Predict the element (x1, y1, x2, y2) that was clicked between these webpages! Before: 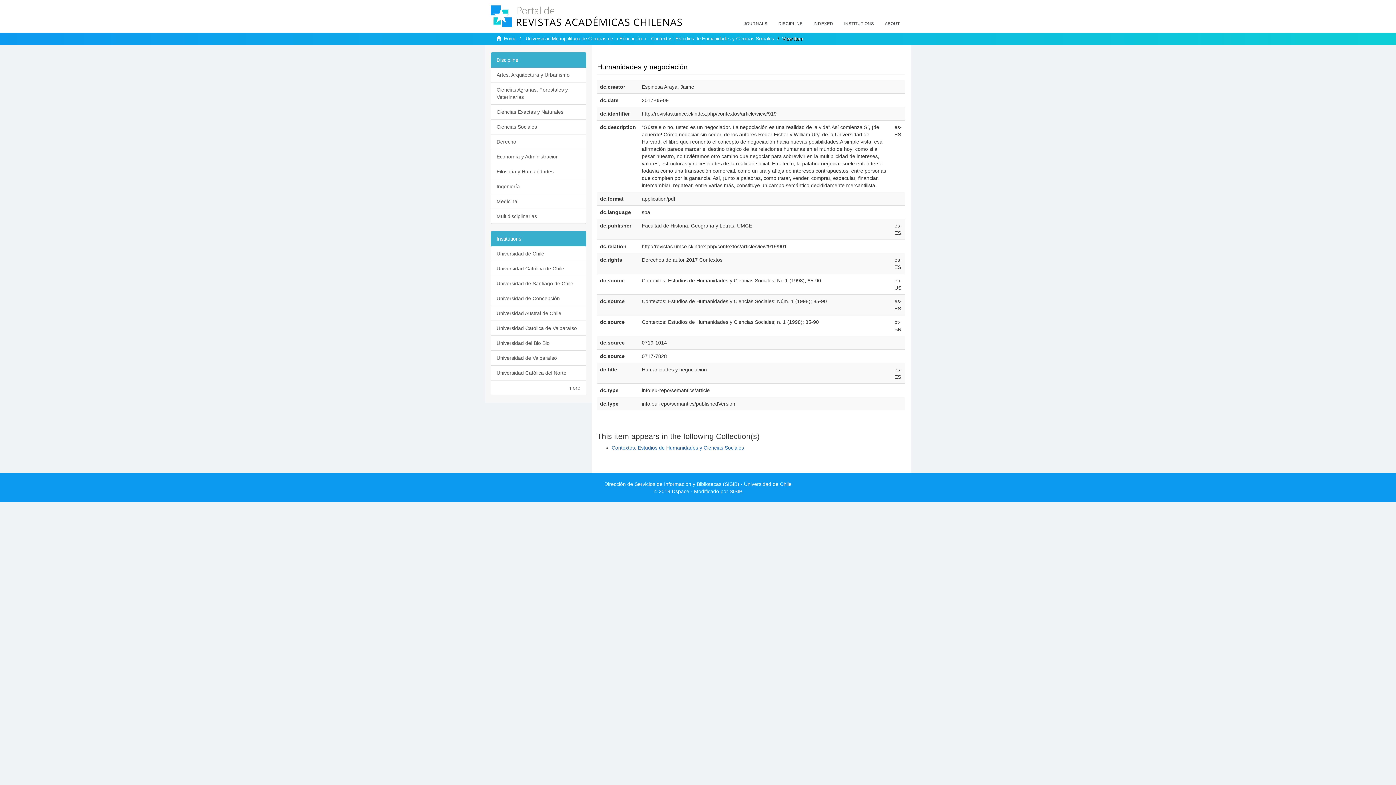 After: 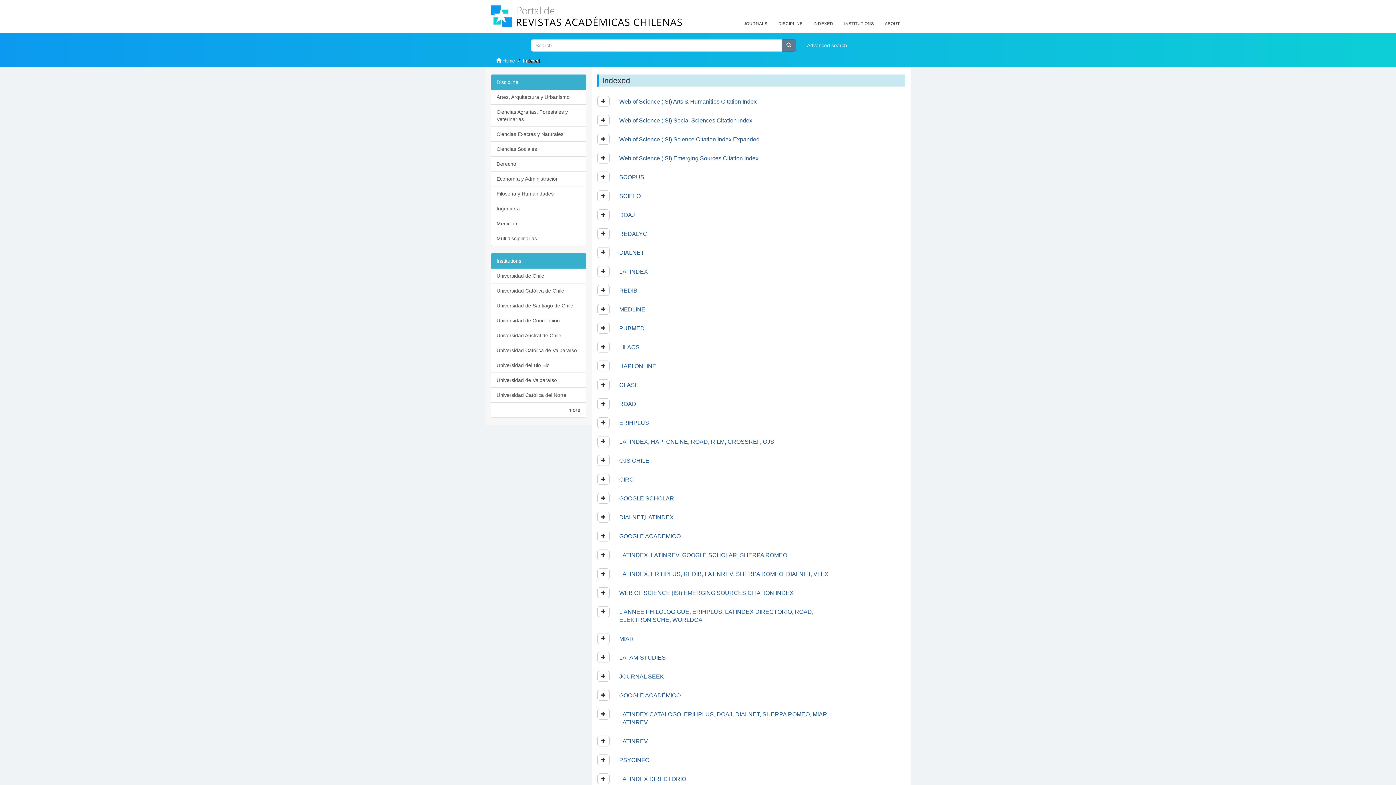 Action: label: INDEXED bbox: (808, 14, 838, 32)